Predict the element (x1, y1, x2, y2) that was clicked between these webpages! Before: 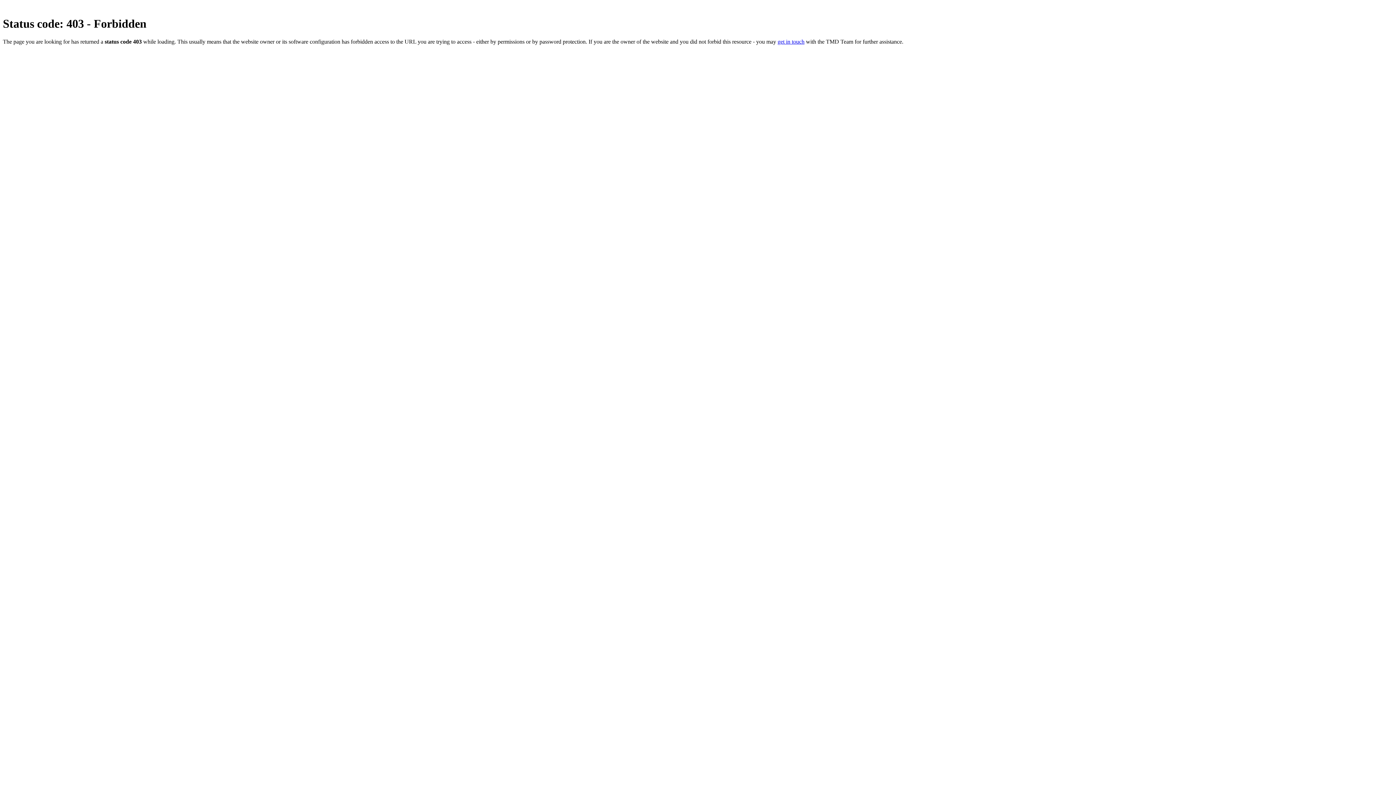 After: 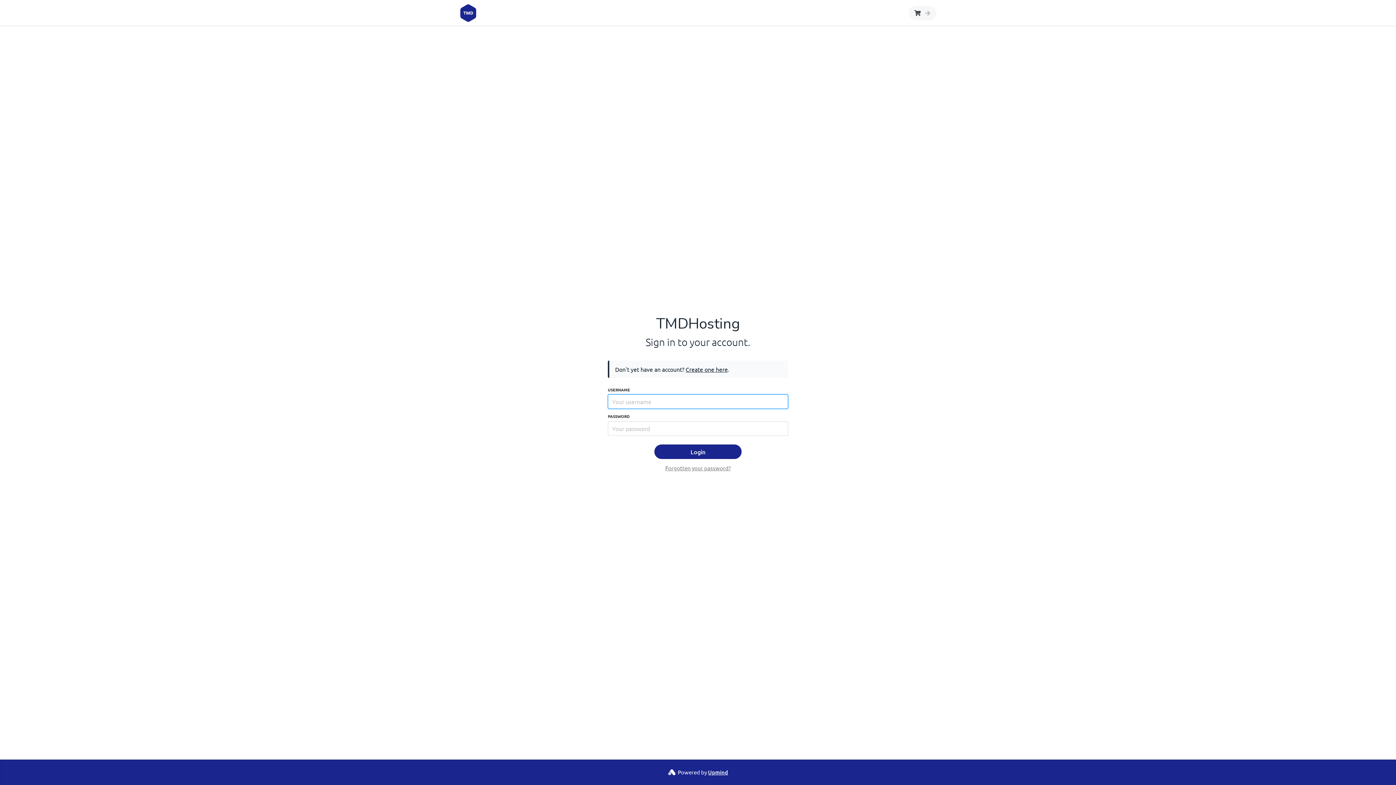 Action: label: get in touch bbox: (777, 38, 804, 44)